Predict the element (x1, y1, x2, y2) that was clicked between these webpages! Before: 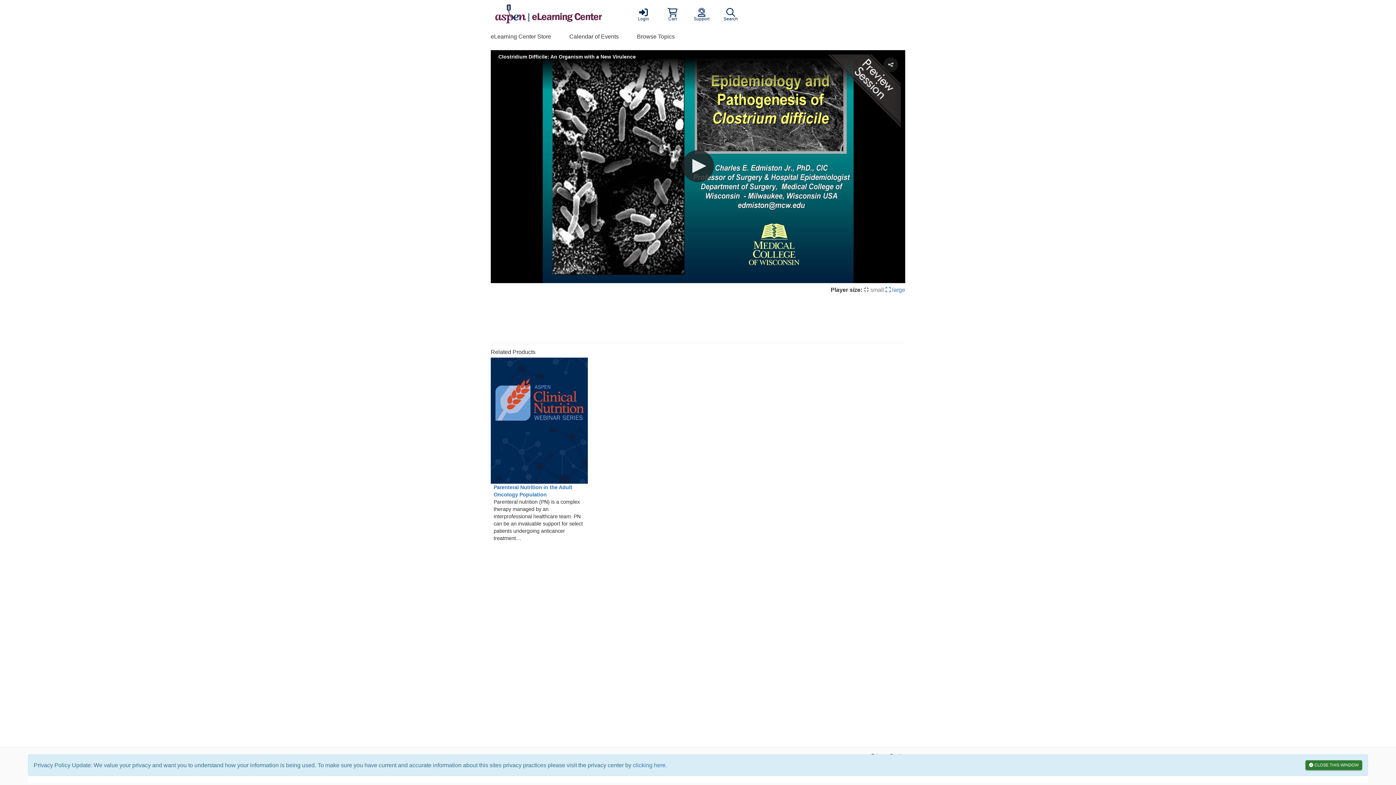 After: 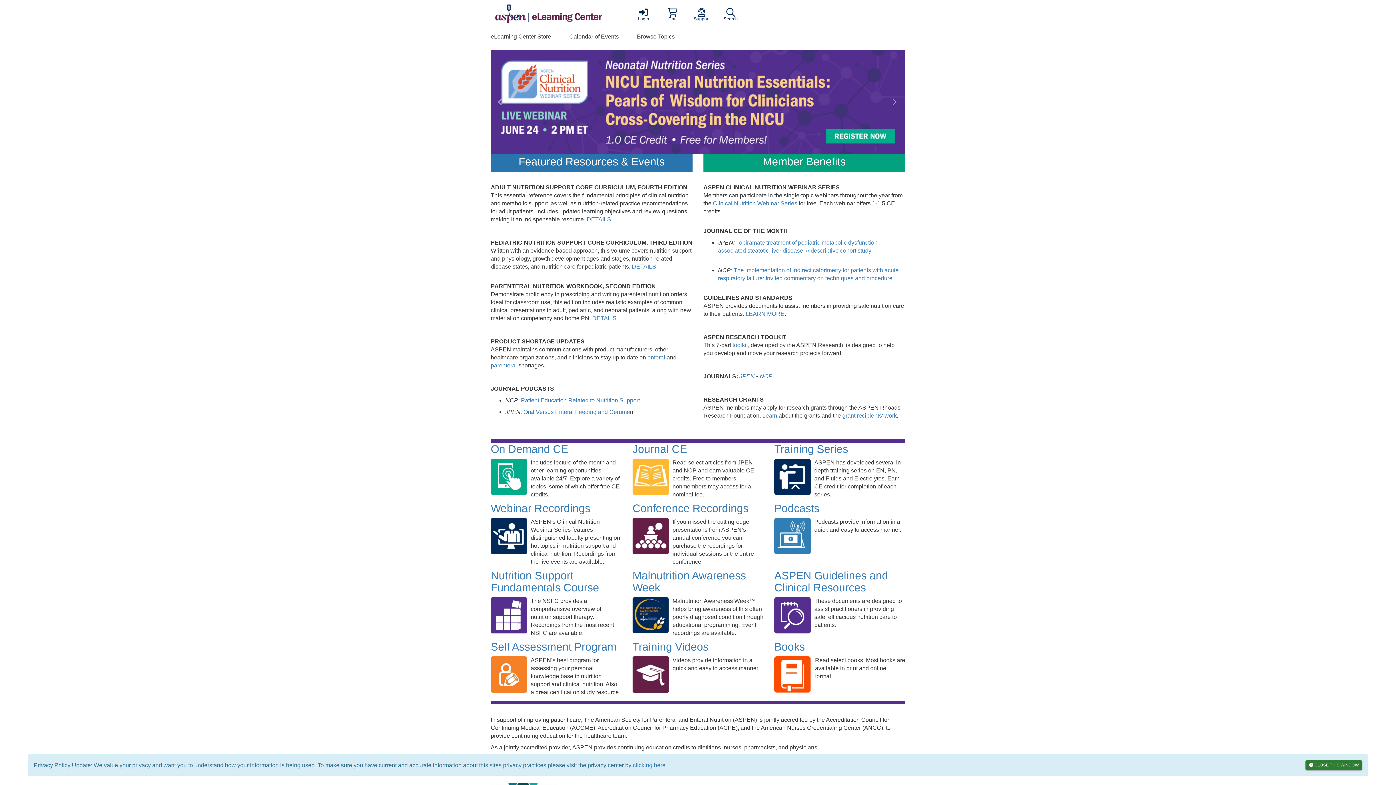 Action: bbox: (490, 0, 629, 29)